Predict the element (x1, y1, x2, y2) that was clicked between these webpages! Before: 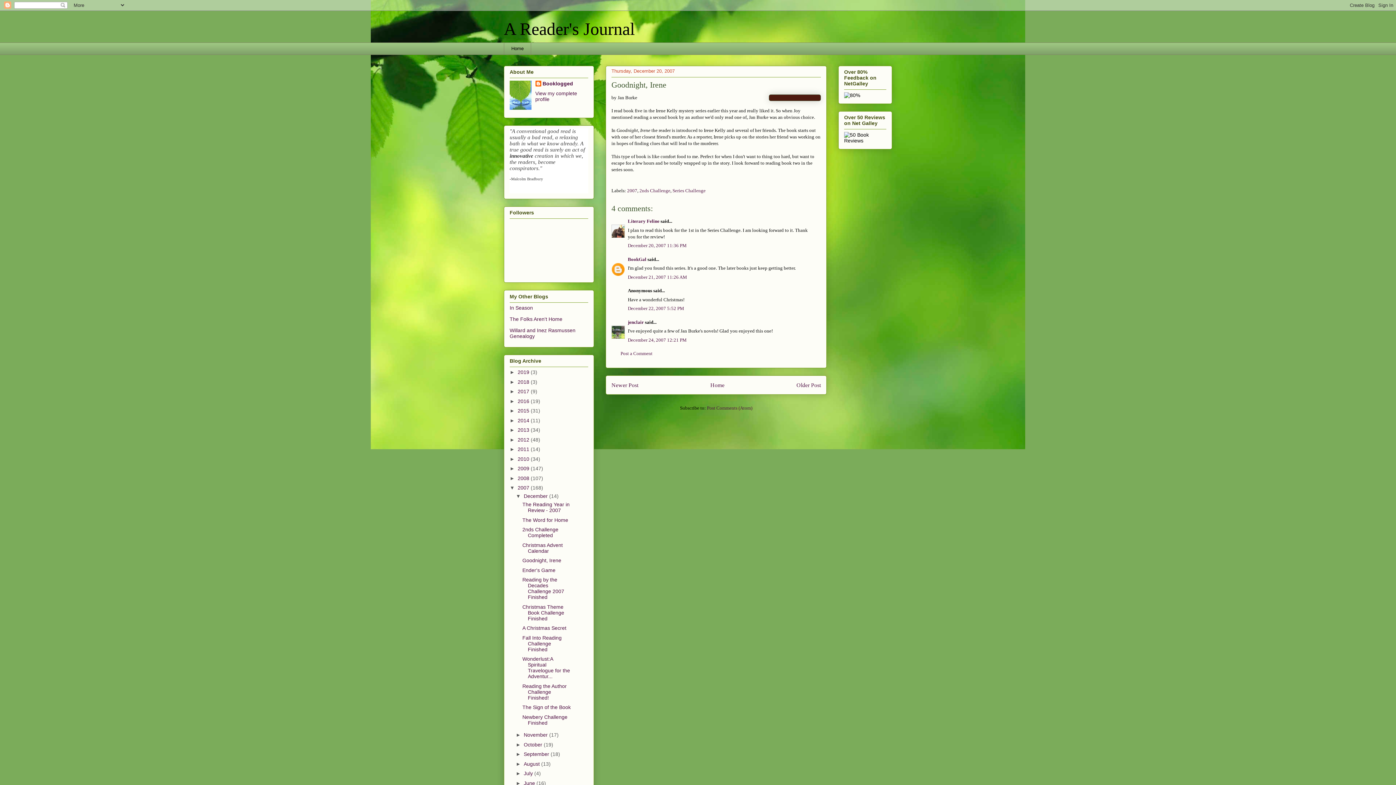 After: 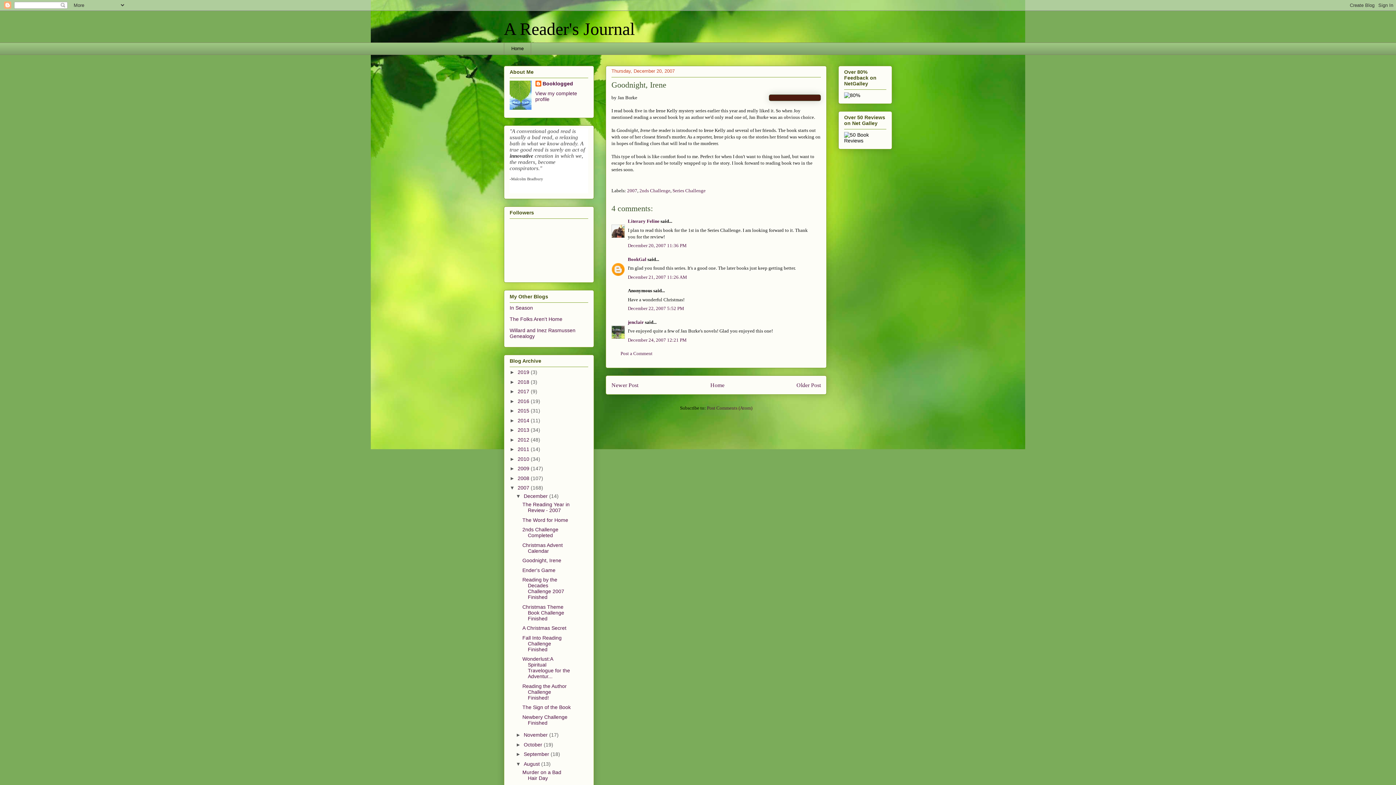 Action: label: ►   bbox: (515, 761, 523, 767)